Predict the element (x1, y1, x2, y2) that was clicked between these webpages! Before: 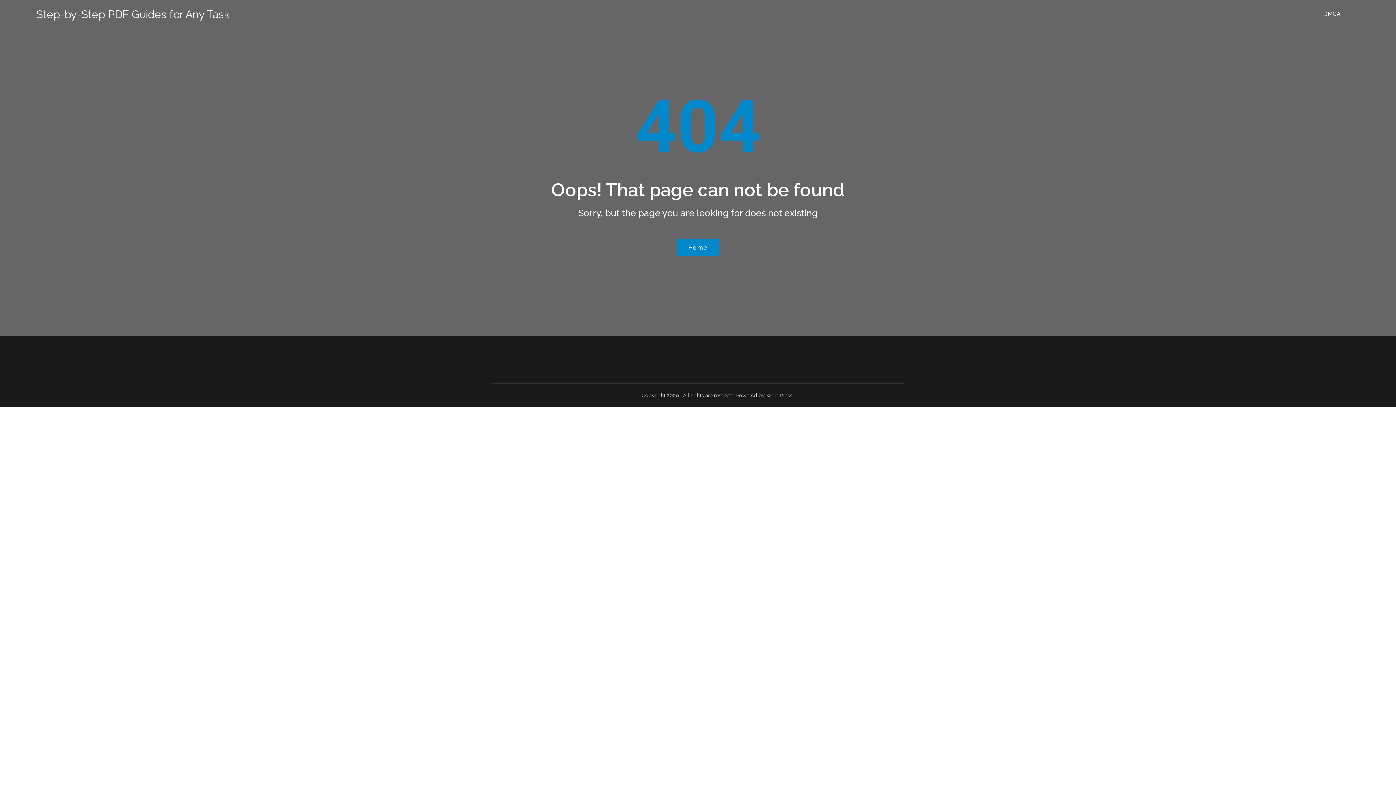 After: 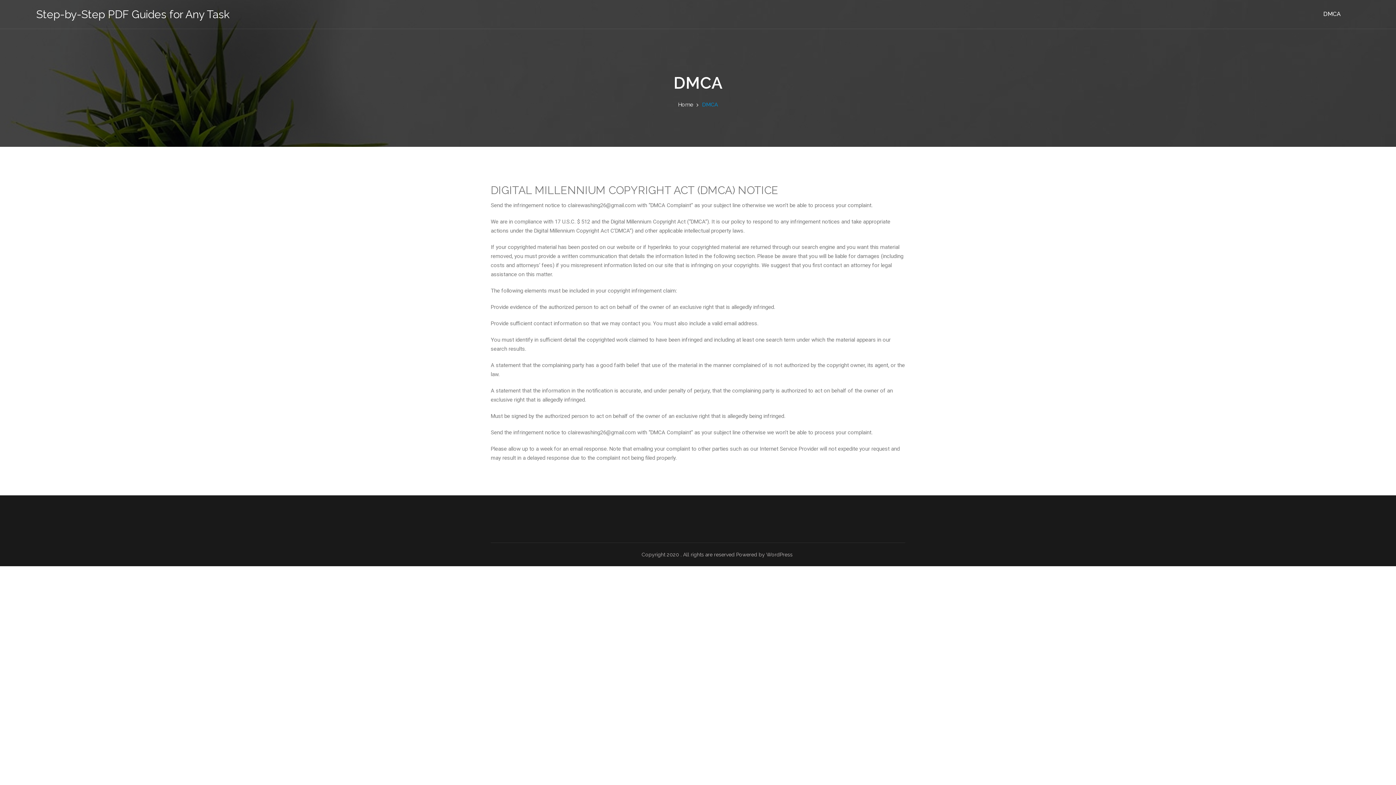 Action: label: DMCA bbox: (1319, 0, 1345, 28)